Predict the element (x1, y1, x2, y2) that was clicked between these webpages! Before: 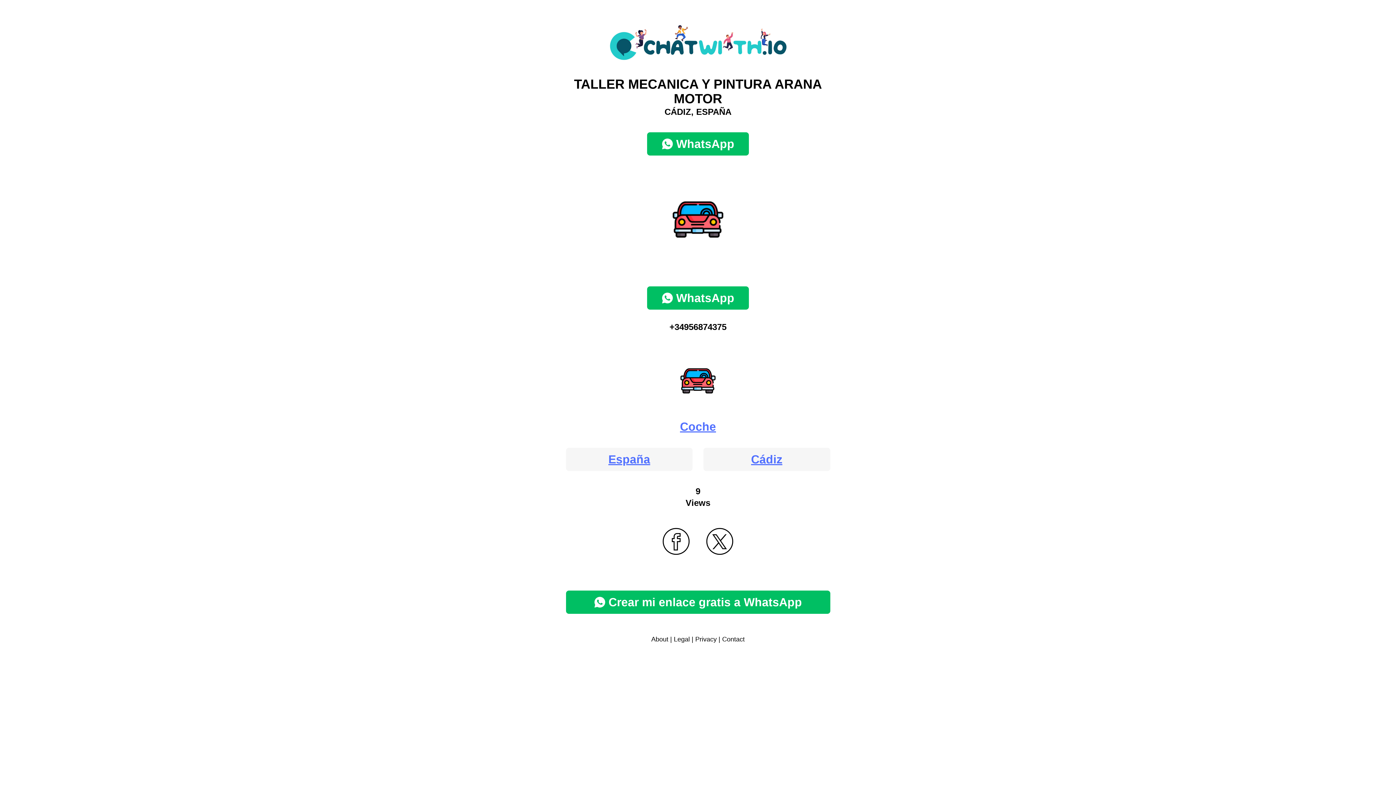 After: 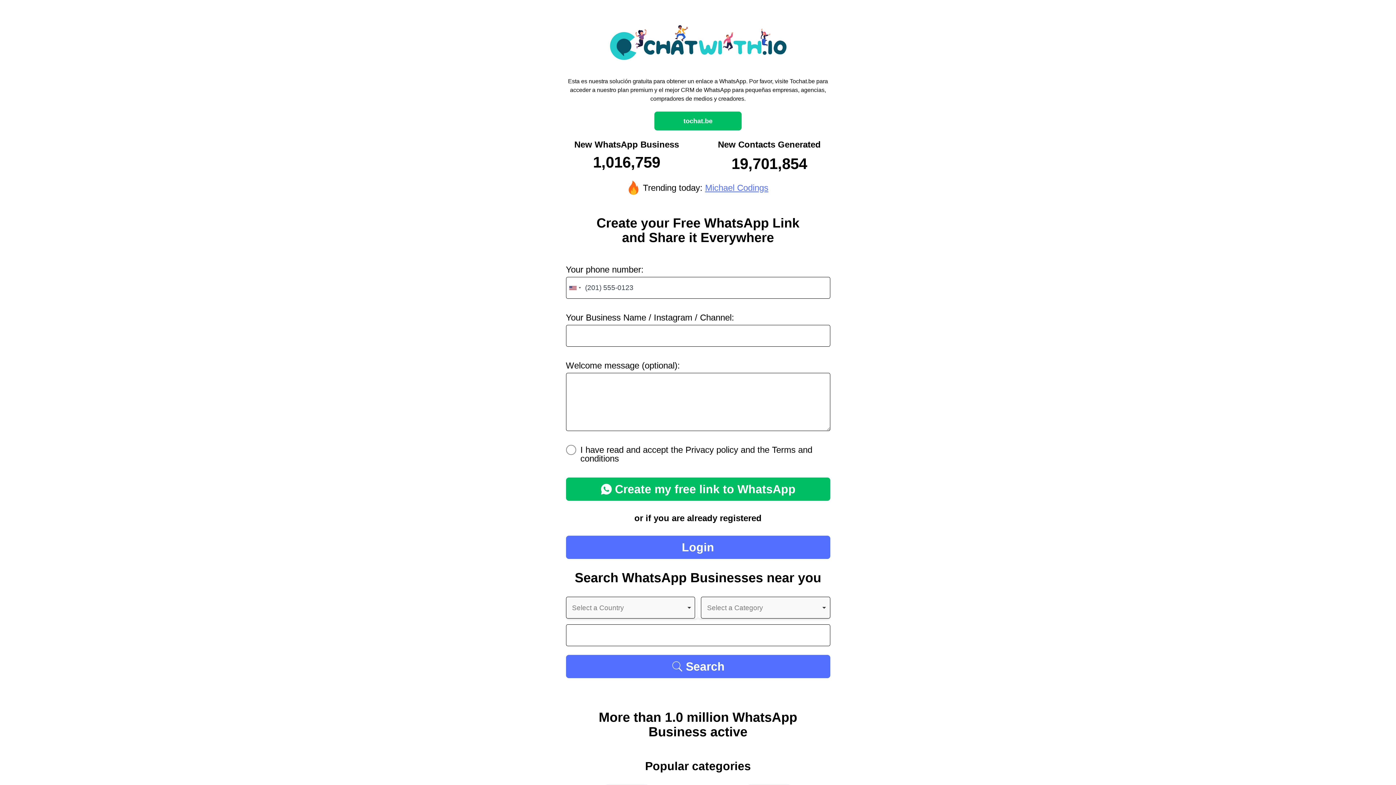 Action: bbox: (566, 590, 830, 614) label: Crear mi enlace gratis a WhatsApp